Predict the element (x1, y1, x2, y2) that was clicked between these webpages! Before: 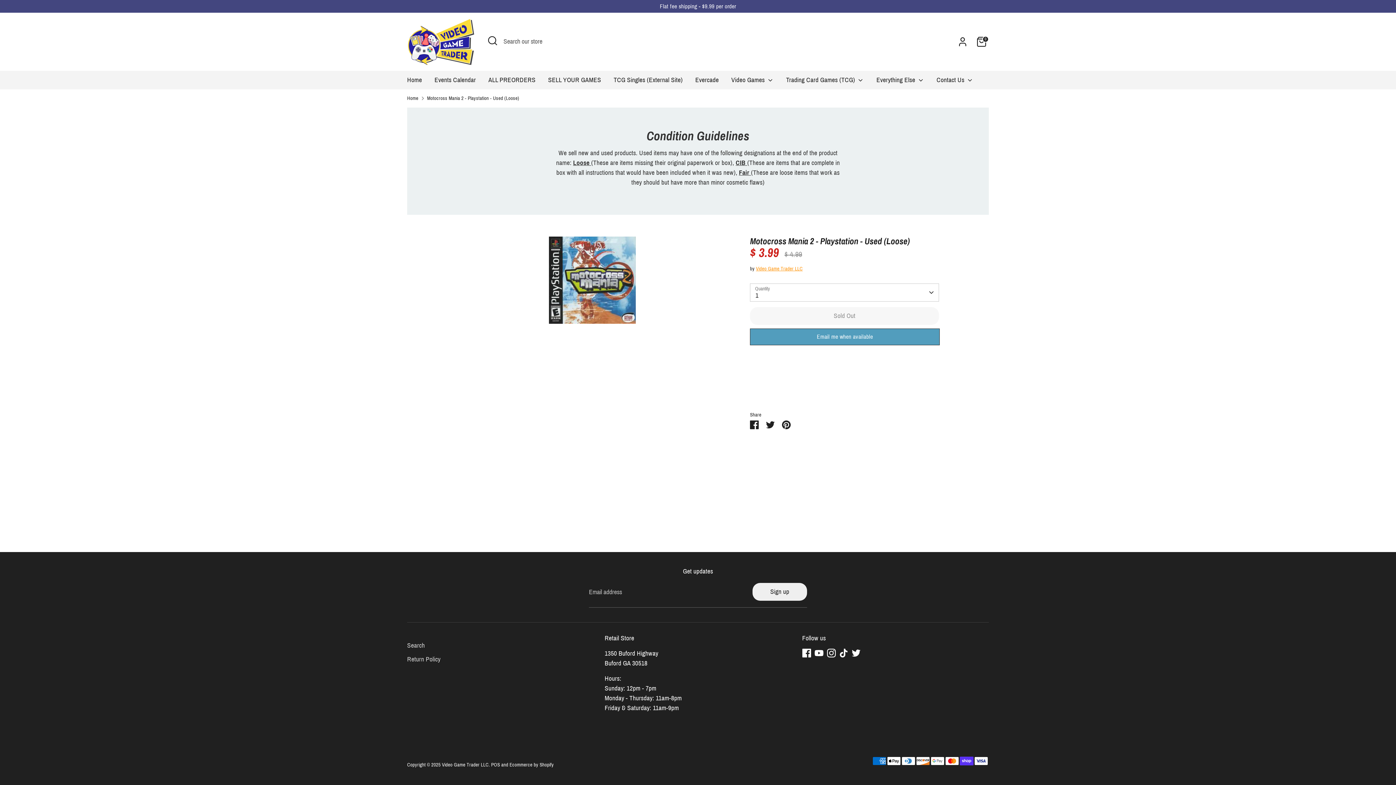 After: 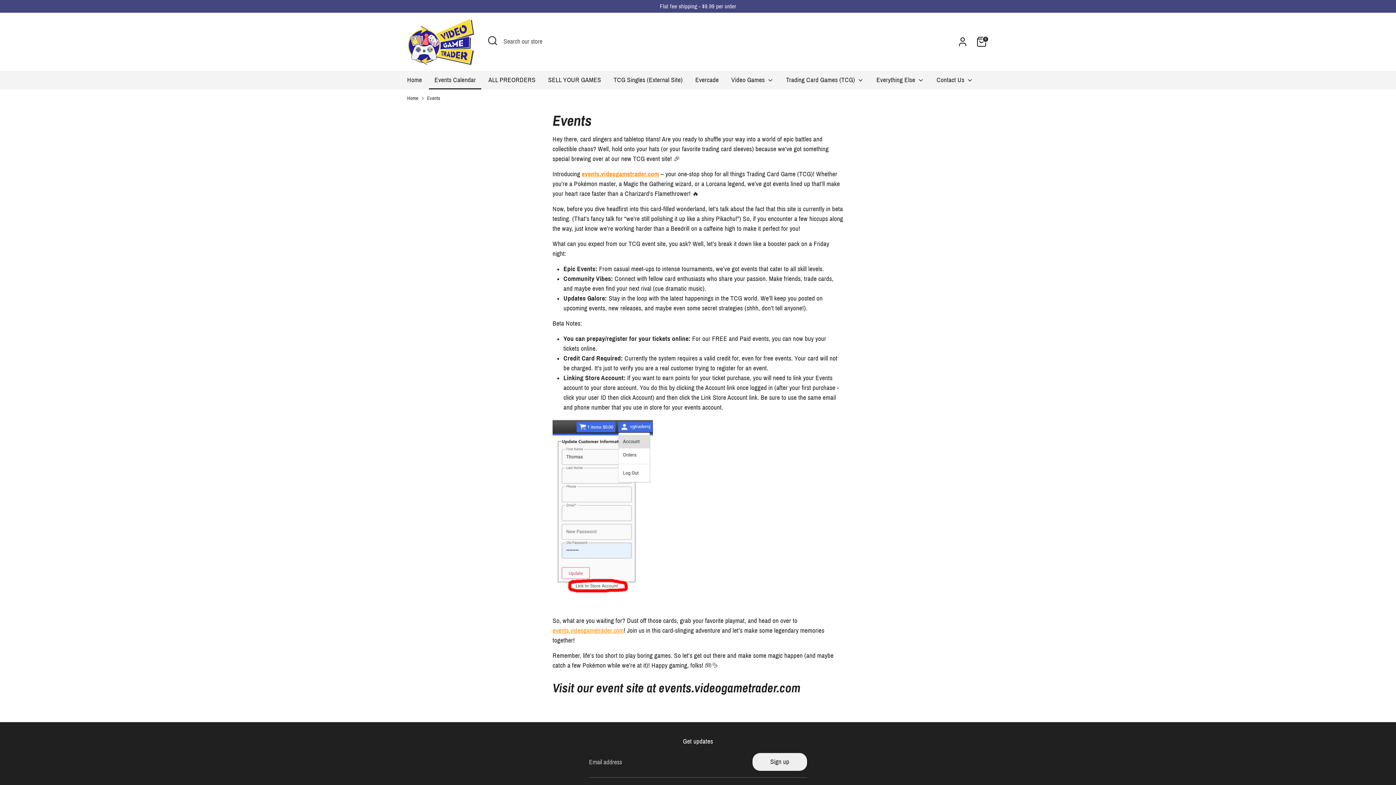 Action: bbox: (429, 75, 481, 89) label: Events Calendar